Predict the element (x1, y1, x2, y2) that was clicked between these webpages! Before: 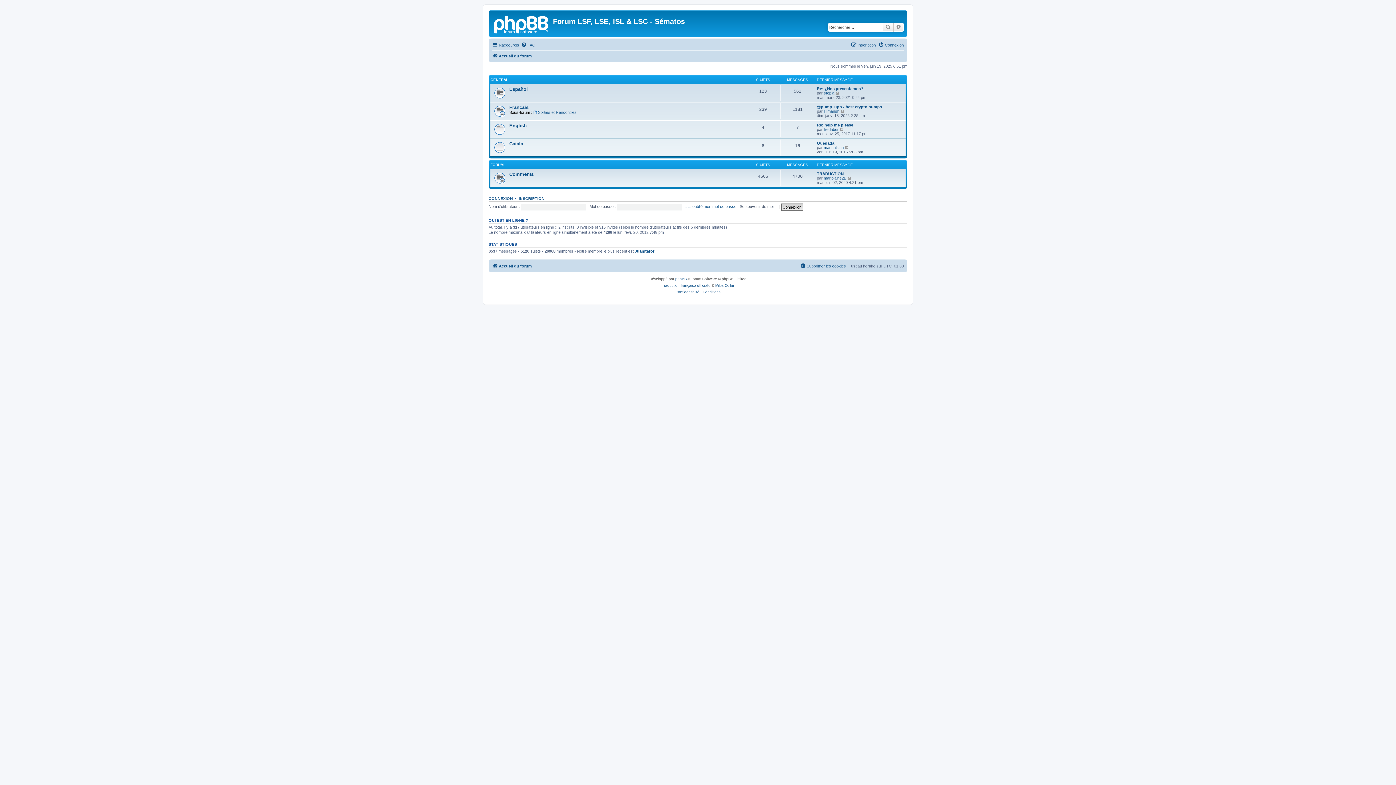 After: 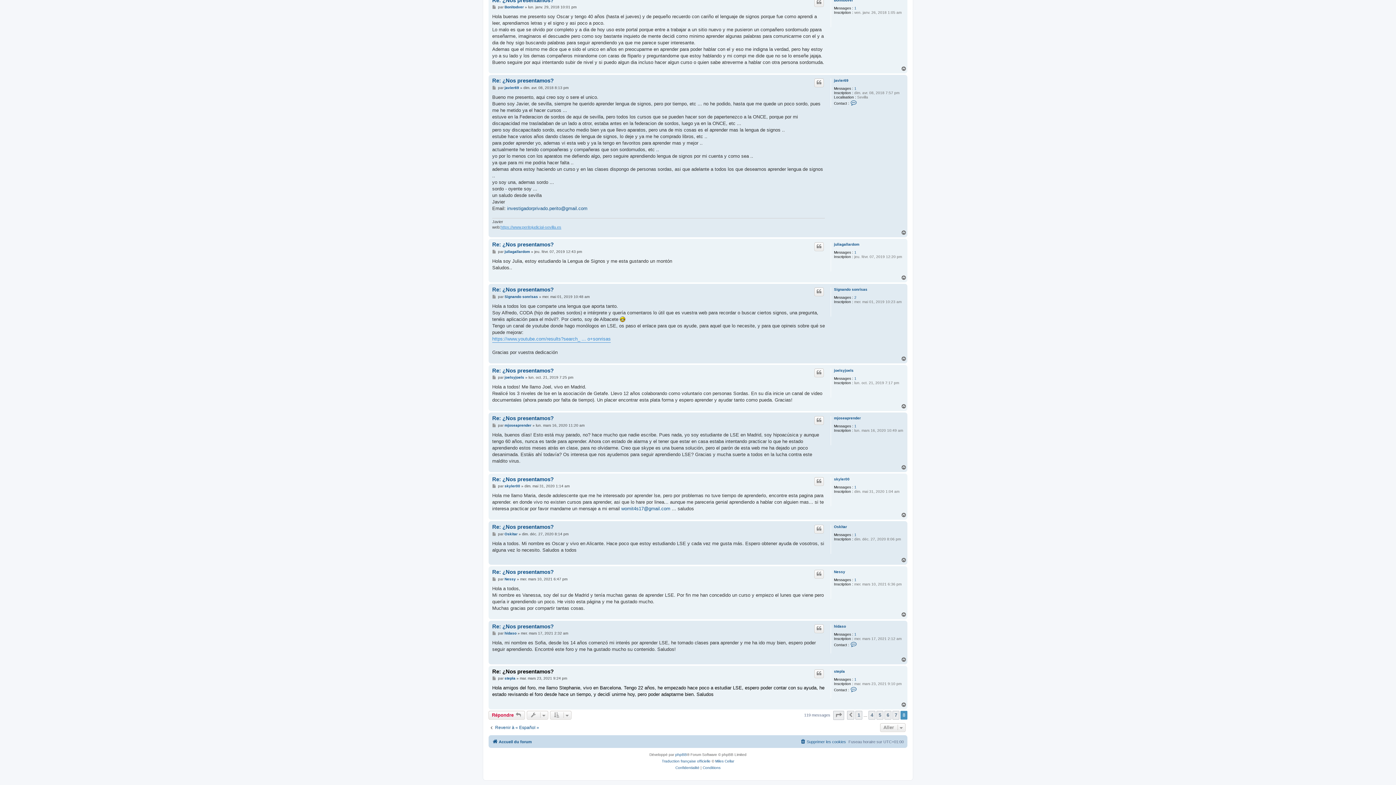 Action: label: Re: ¿Nos presentamos? bbox: (817, 86, 863, 90)